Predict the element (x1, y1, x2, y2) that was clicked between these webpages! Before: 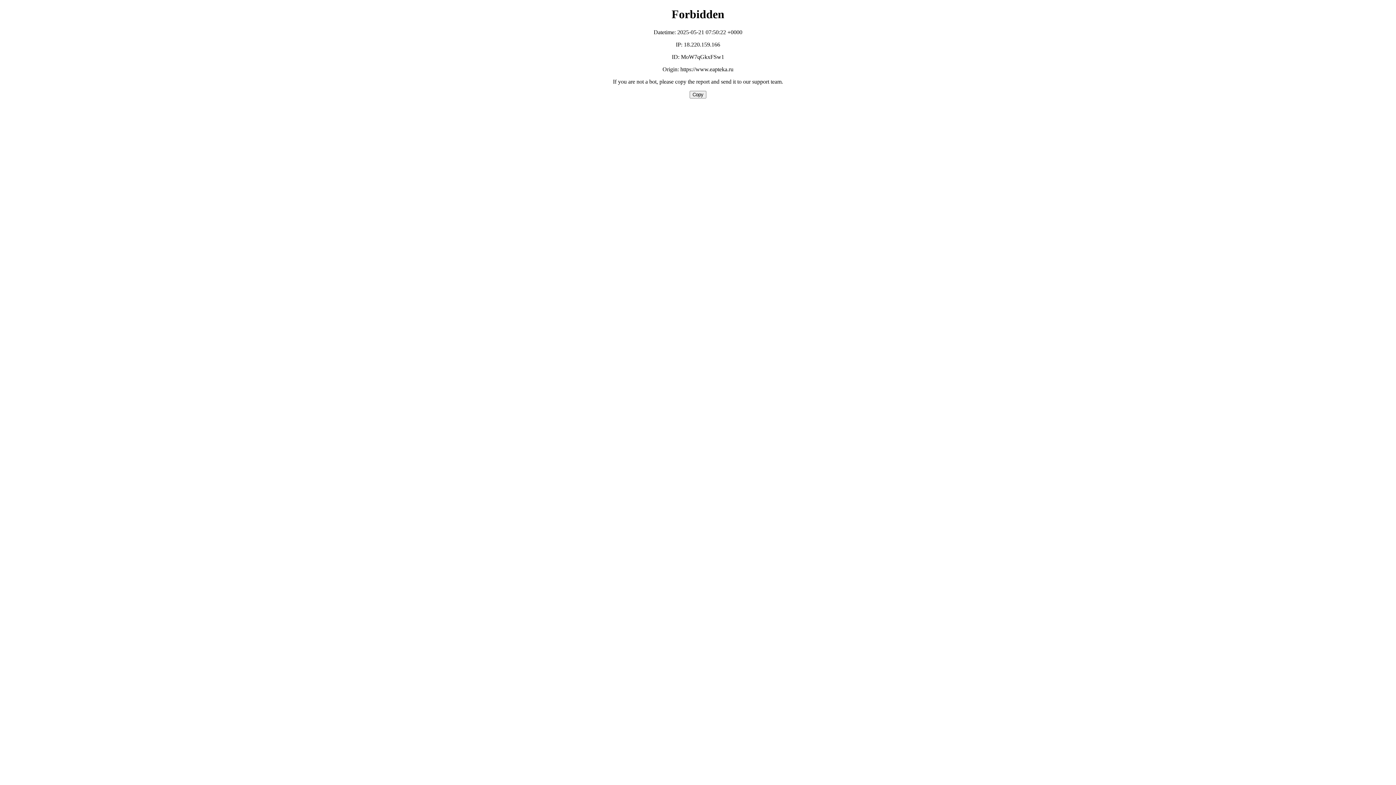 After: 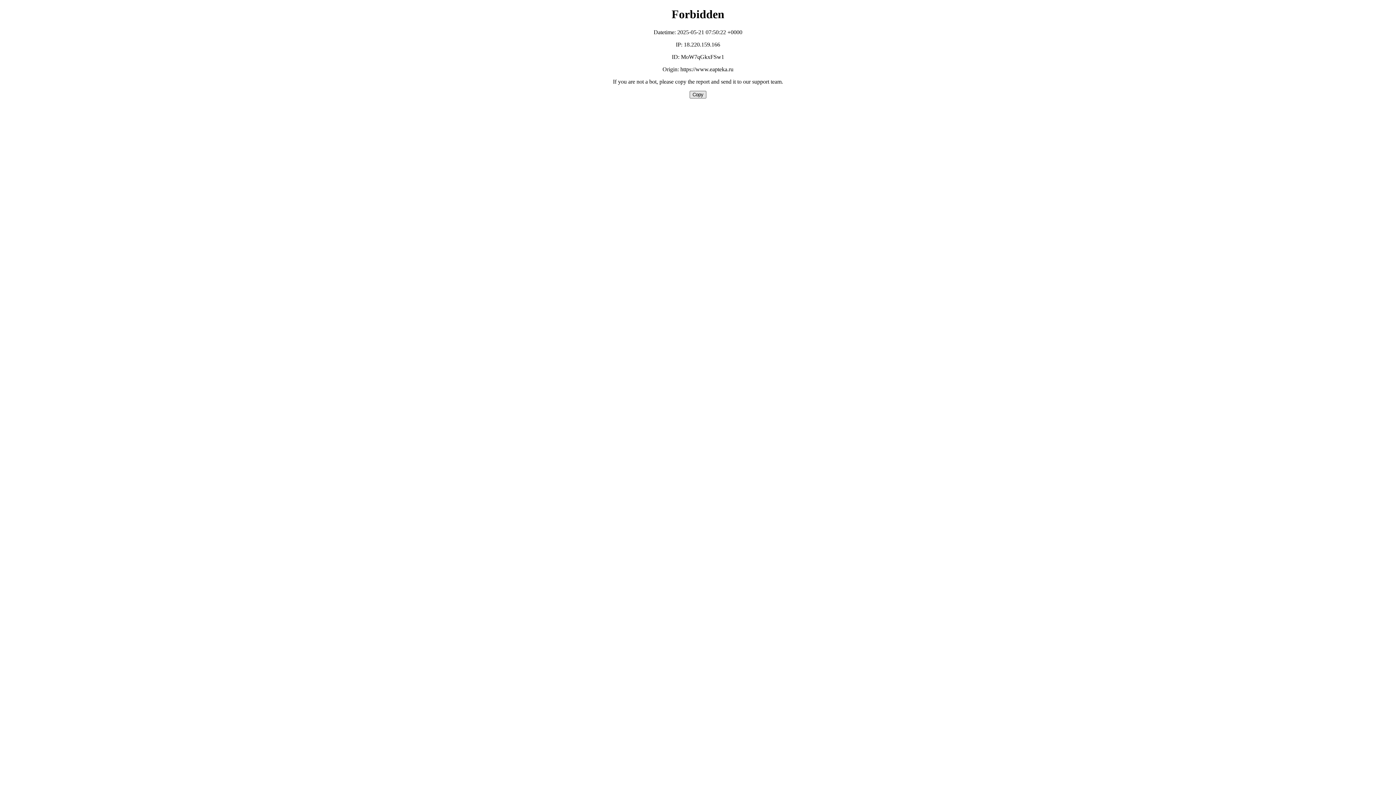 Action: label: Copy bbox: (689, 90, 706, 98)